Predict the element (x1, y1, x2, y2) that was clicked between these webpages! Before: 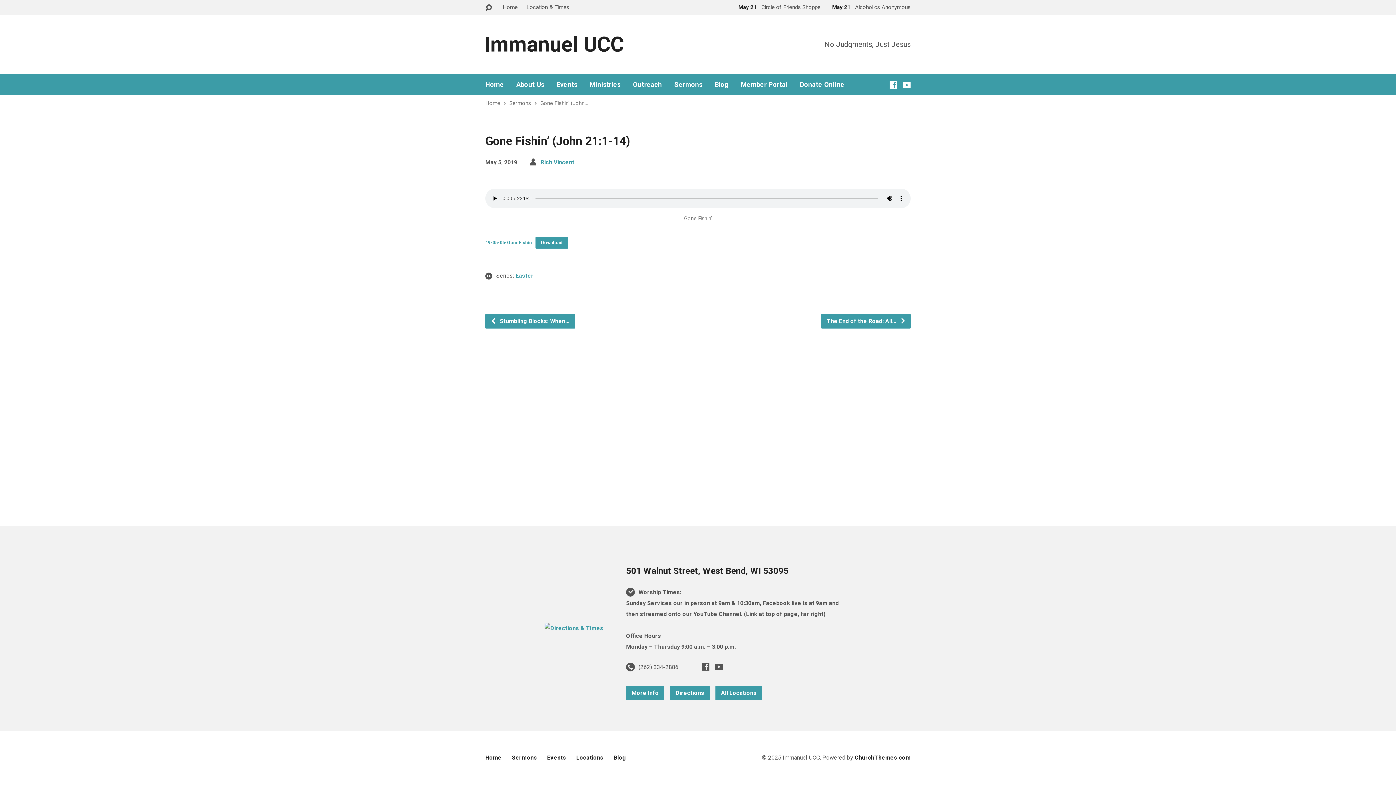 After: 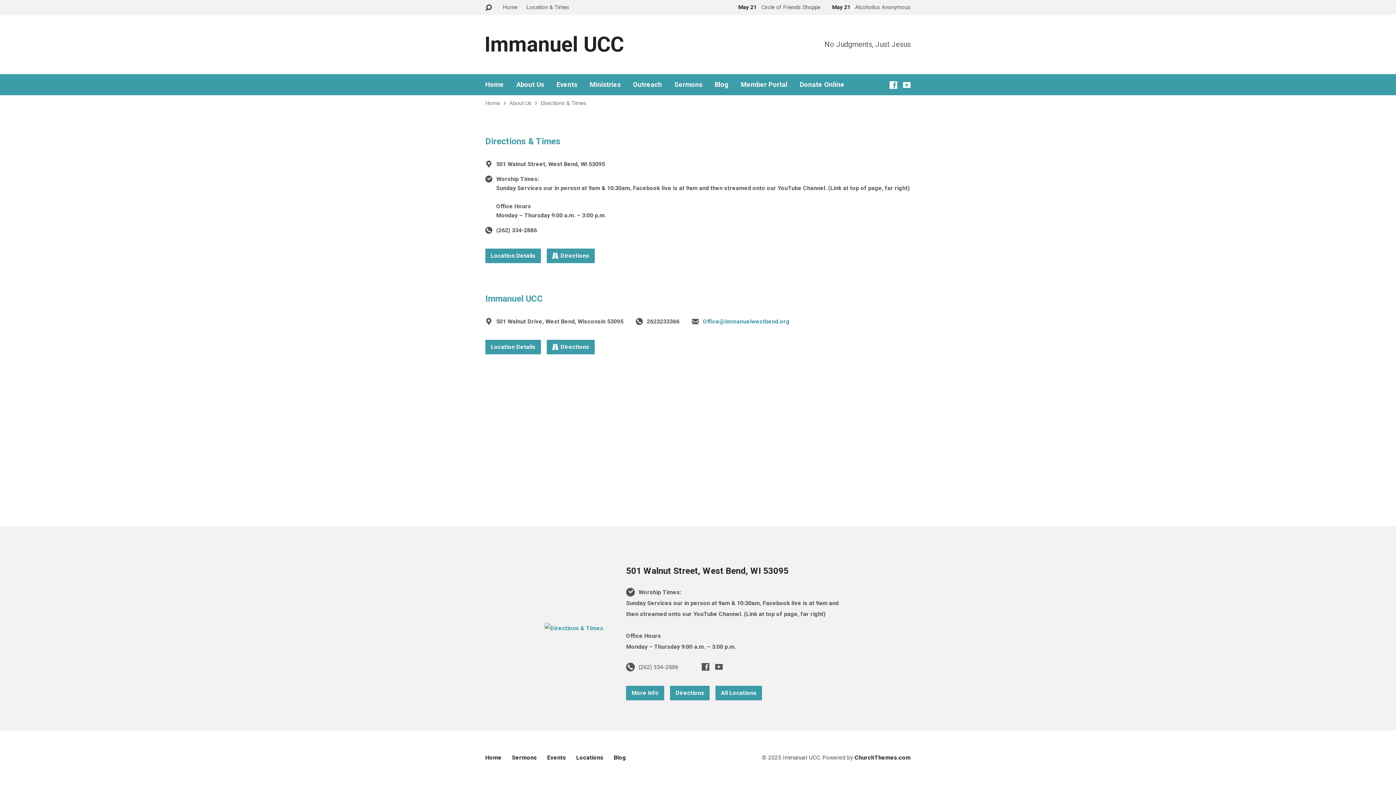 Action: label: Locations bbox: (576, 754, 603, 761)